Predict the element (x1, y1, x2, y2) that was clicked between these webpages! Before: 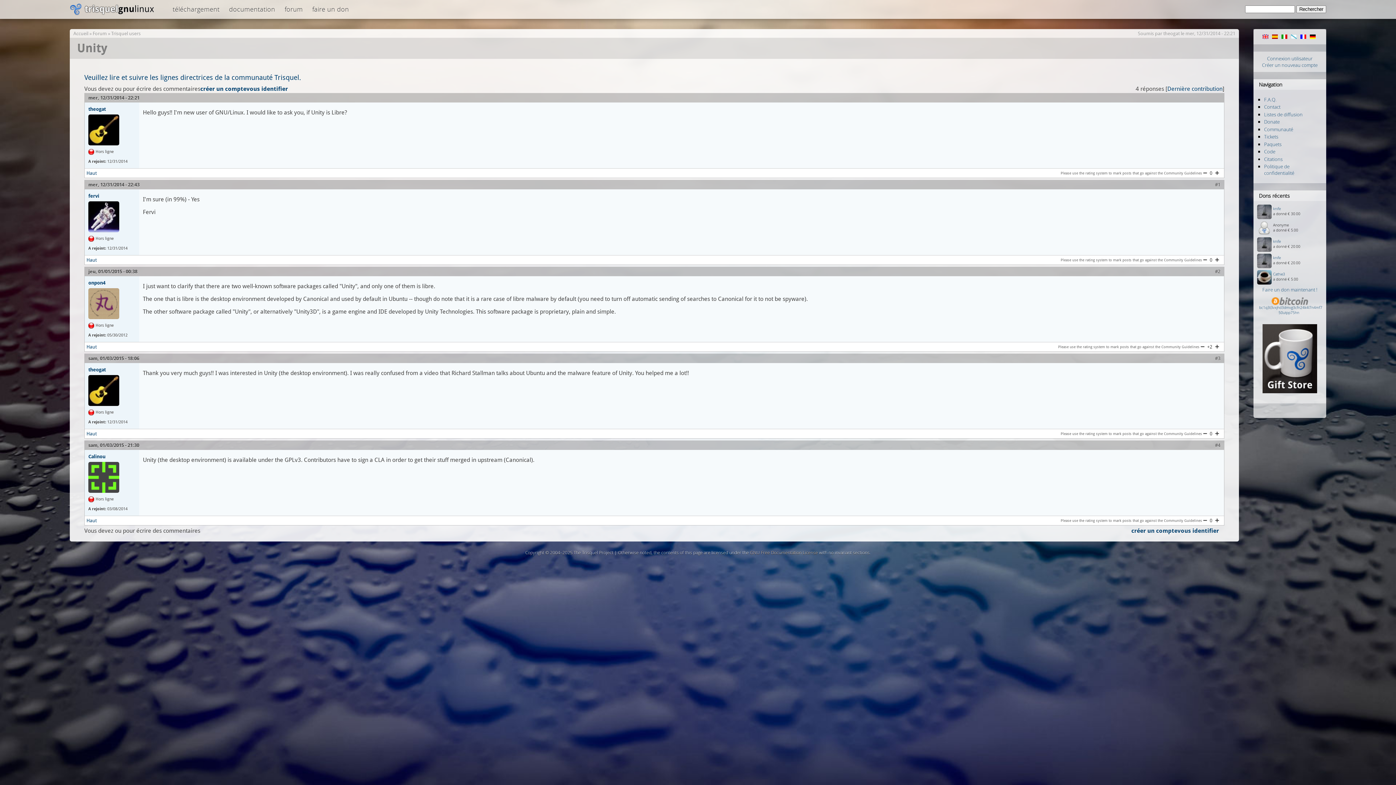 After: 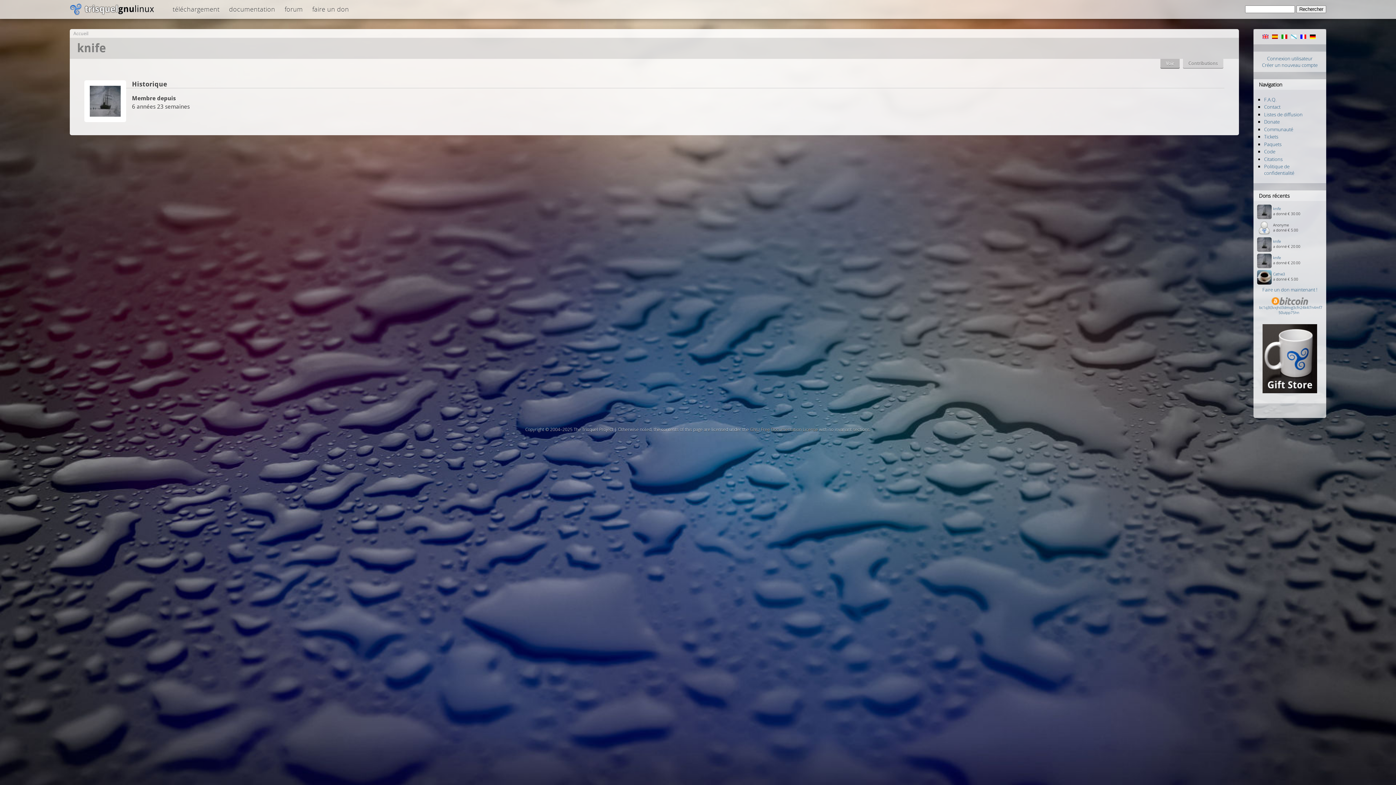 Action: bbox: (1273, 206, 1281, 211) label: knife